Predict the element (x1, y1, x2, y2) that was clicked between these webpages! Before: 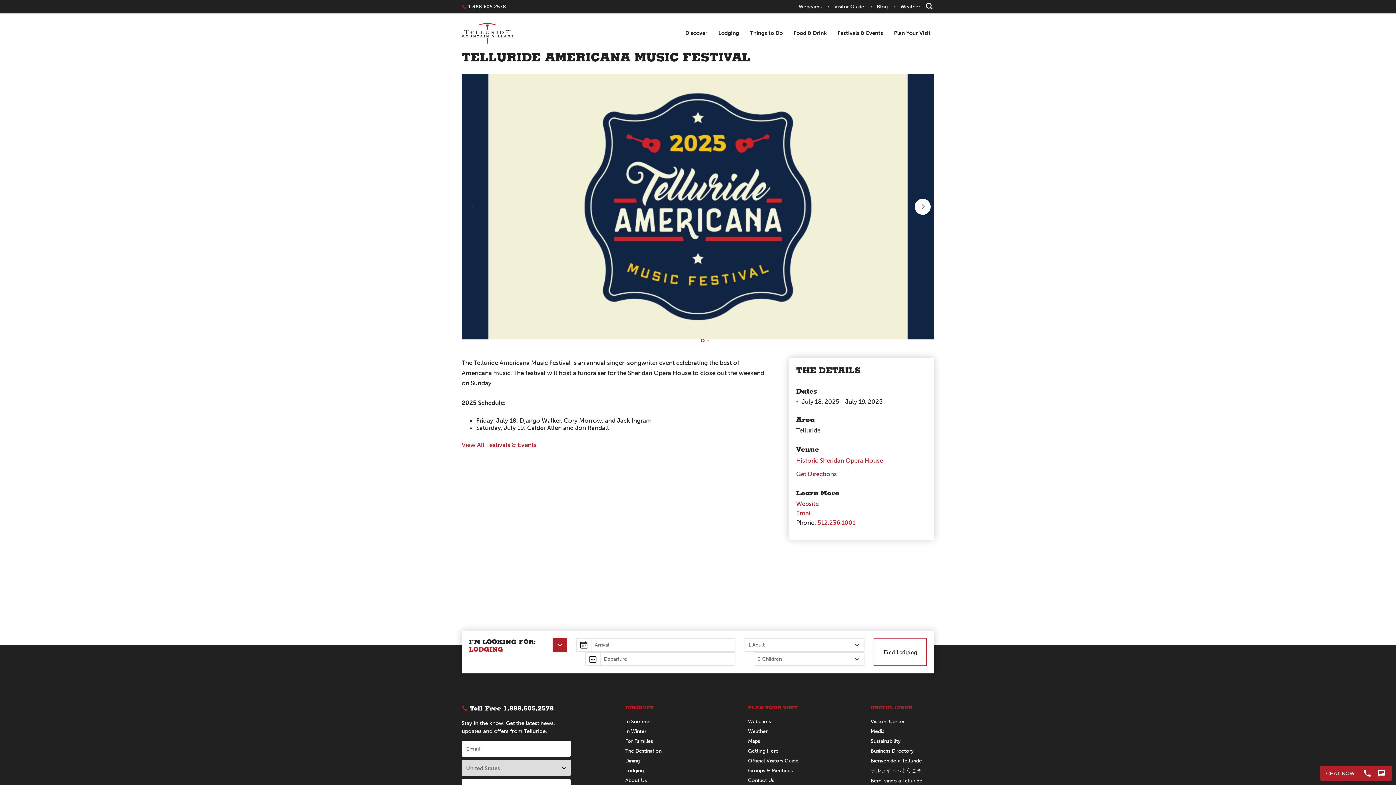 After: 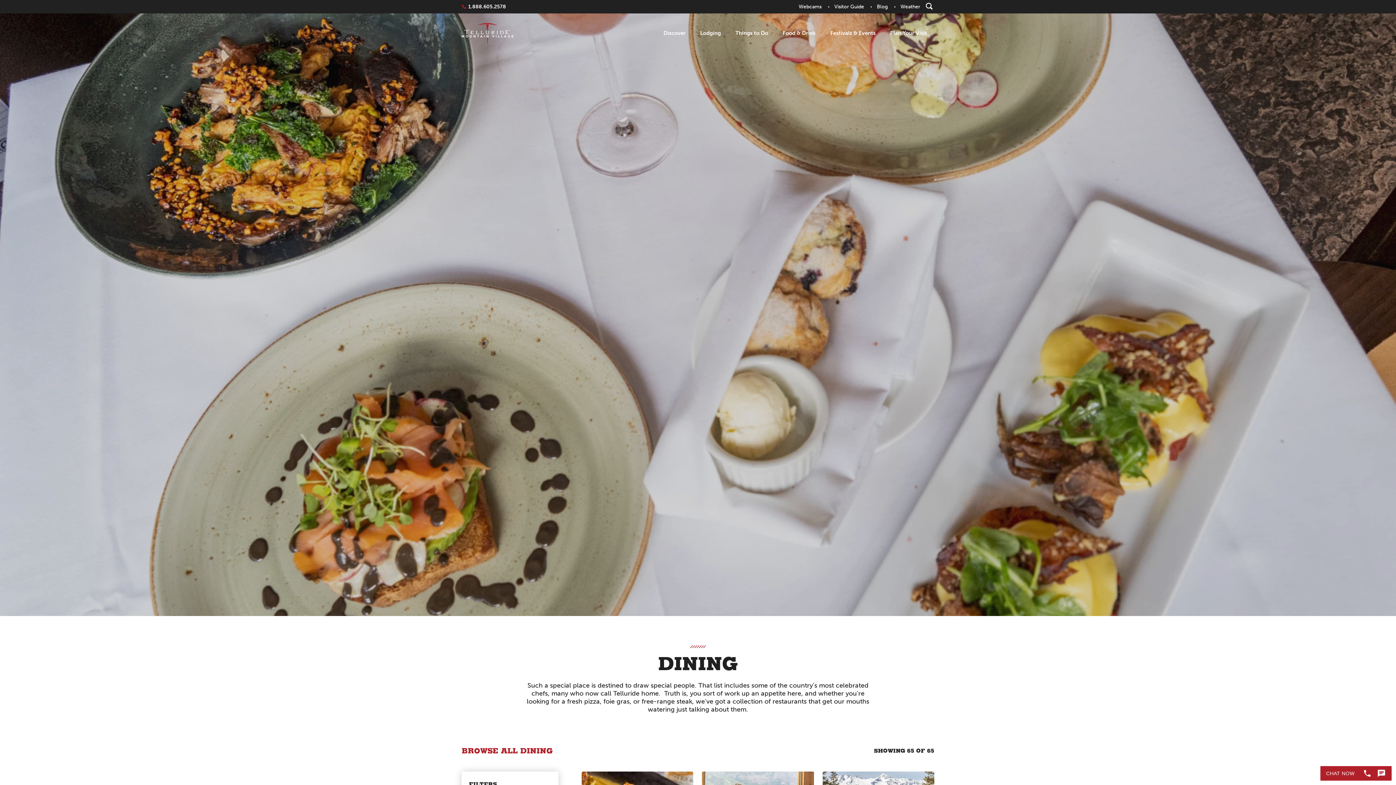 Action: label: Dining bbox: (625, 758, 640, 764)